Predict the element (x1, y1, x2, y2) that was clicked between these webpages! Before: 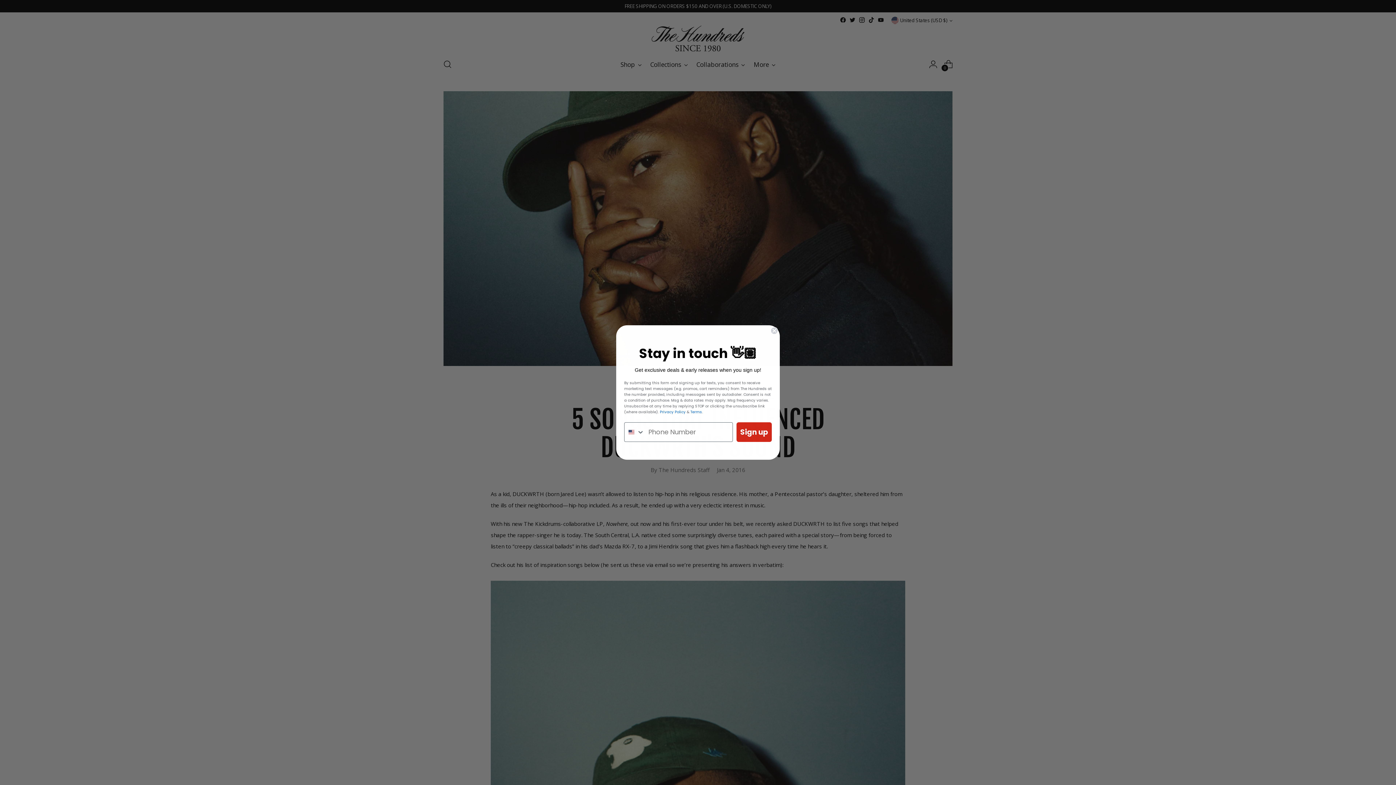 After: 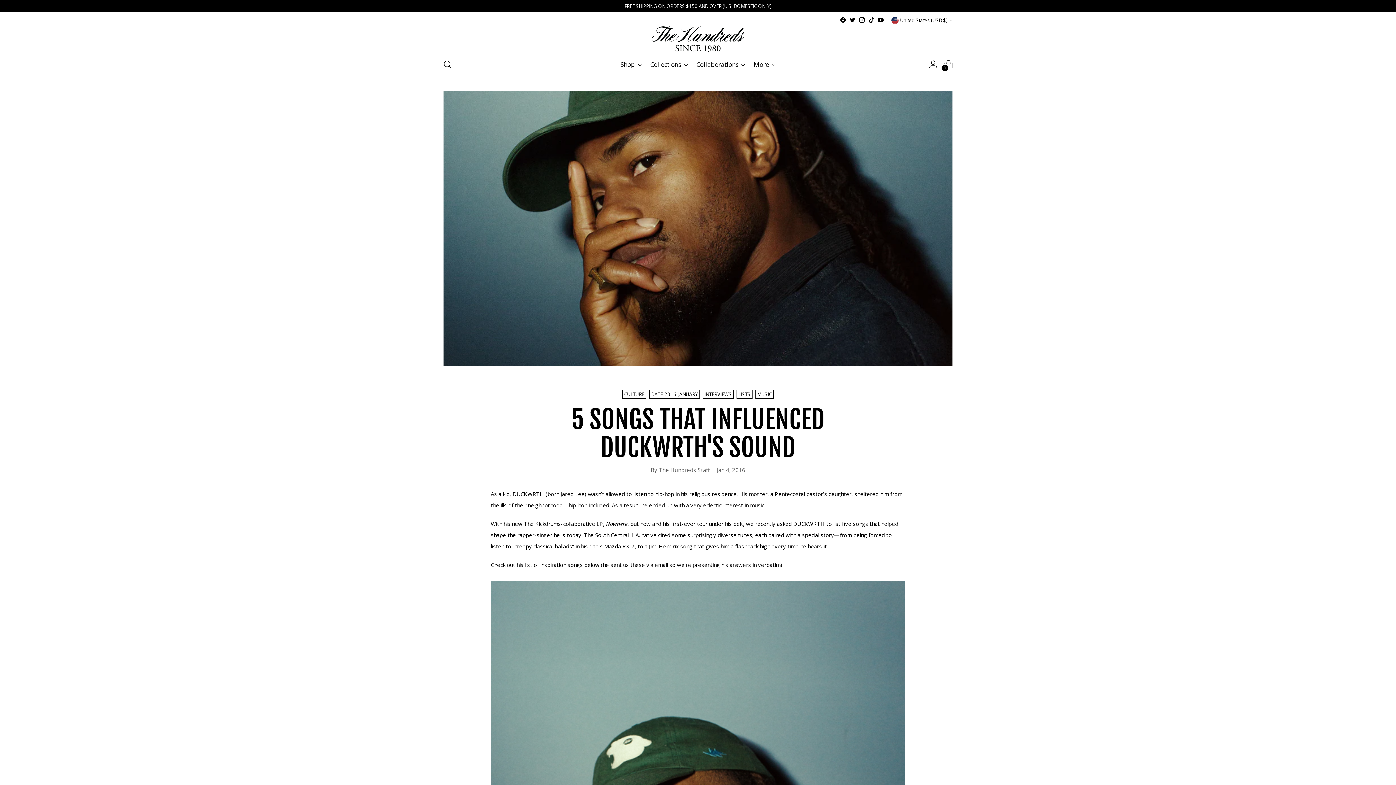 Action: label: Close dialog bbox: (770, 340, 778, 348)